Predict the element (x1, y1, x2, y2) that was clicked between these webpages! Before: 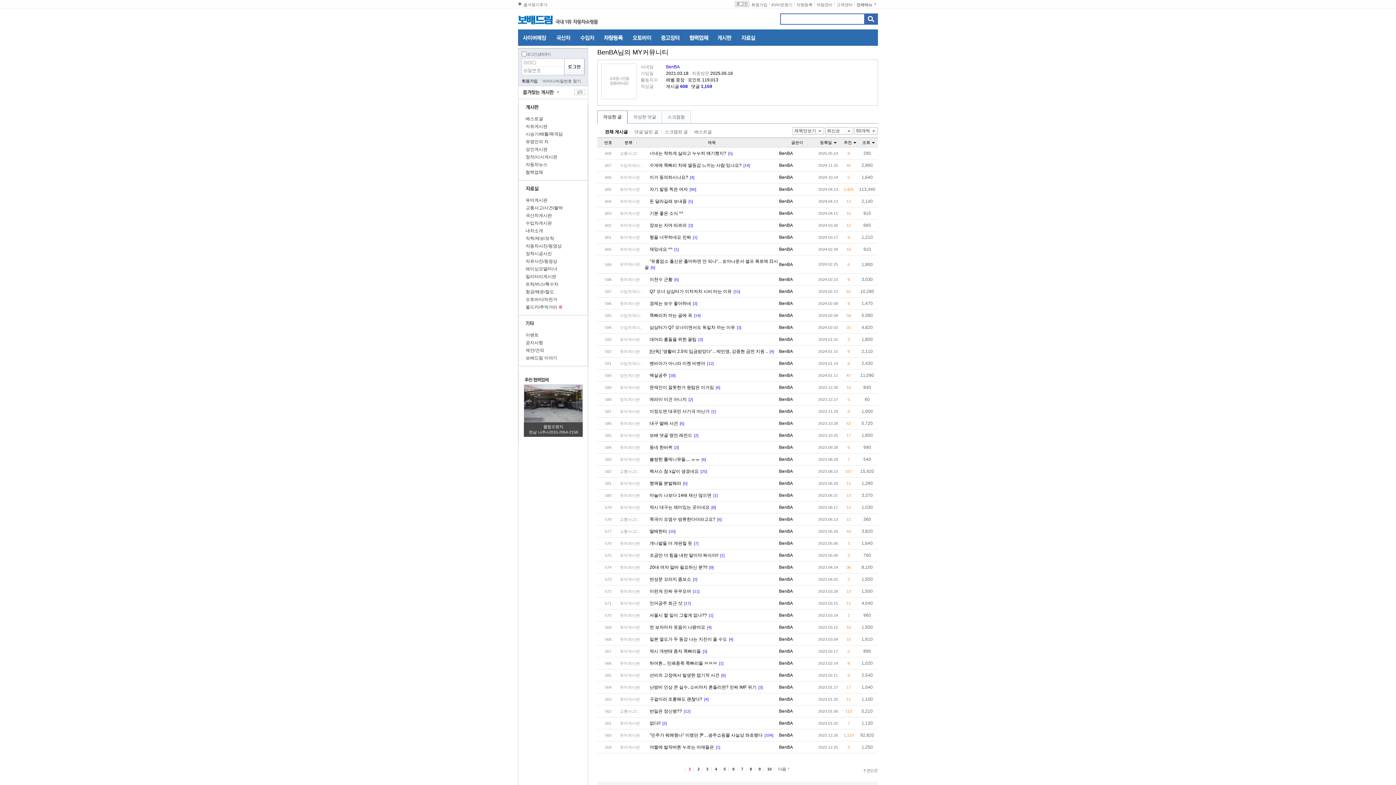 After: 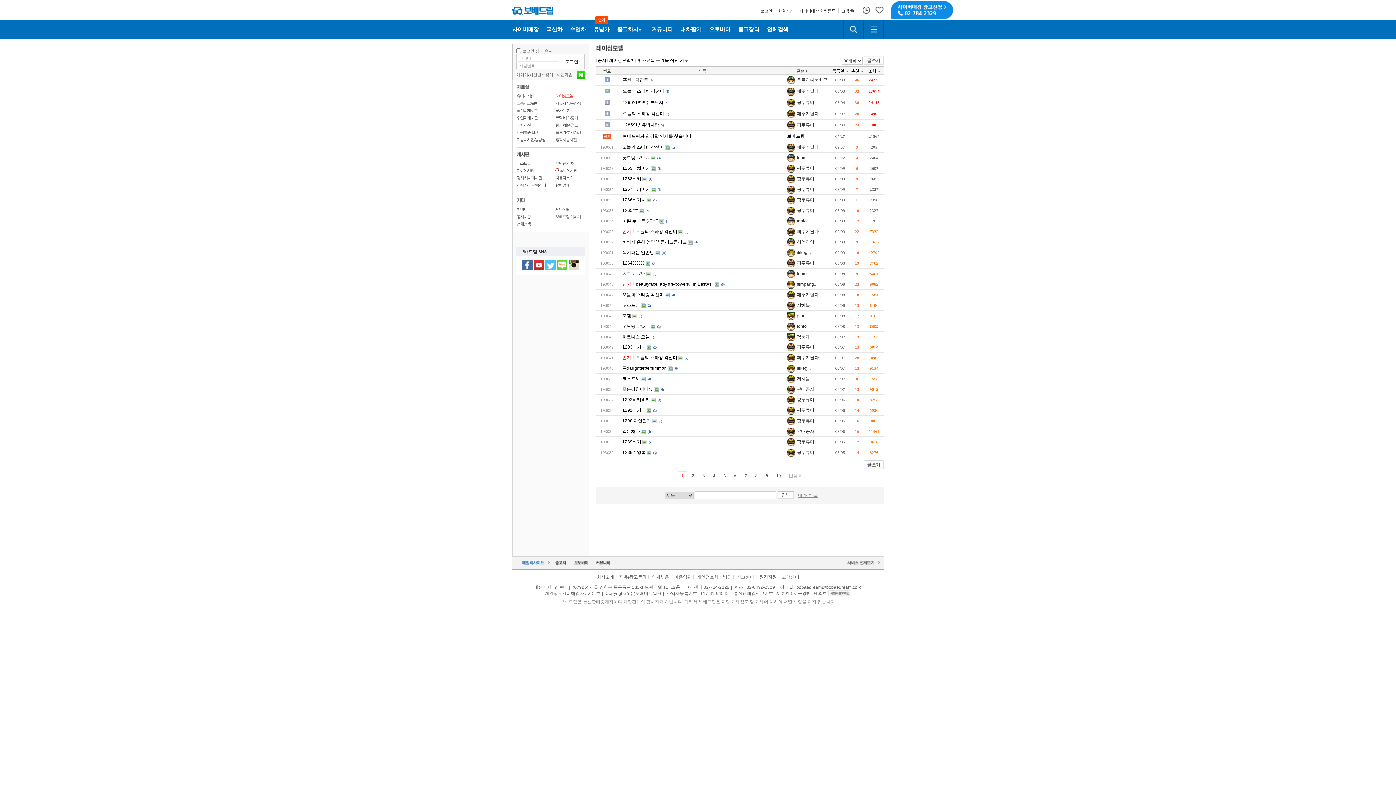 Action: bbox: (525, 266, 557, 271) label: 레이싱모델/미녀